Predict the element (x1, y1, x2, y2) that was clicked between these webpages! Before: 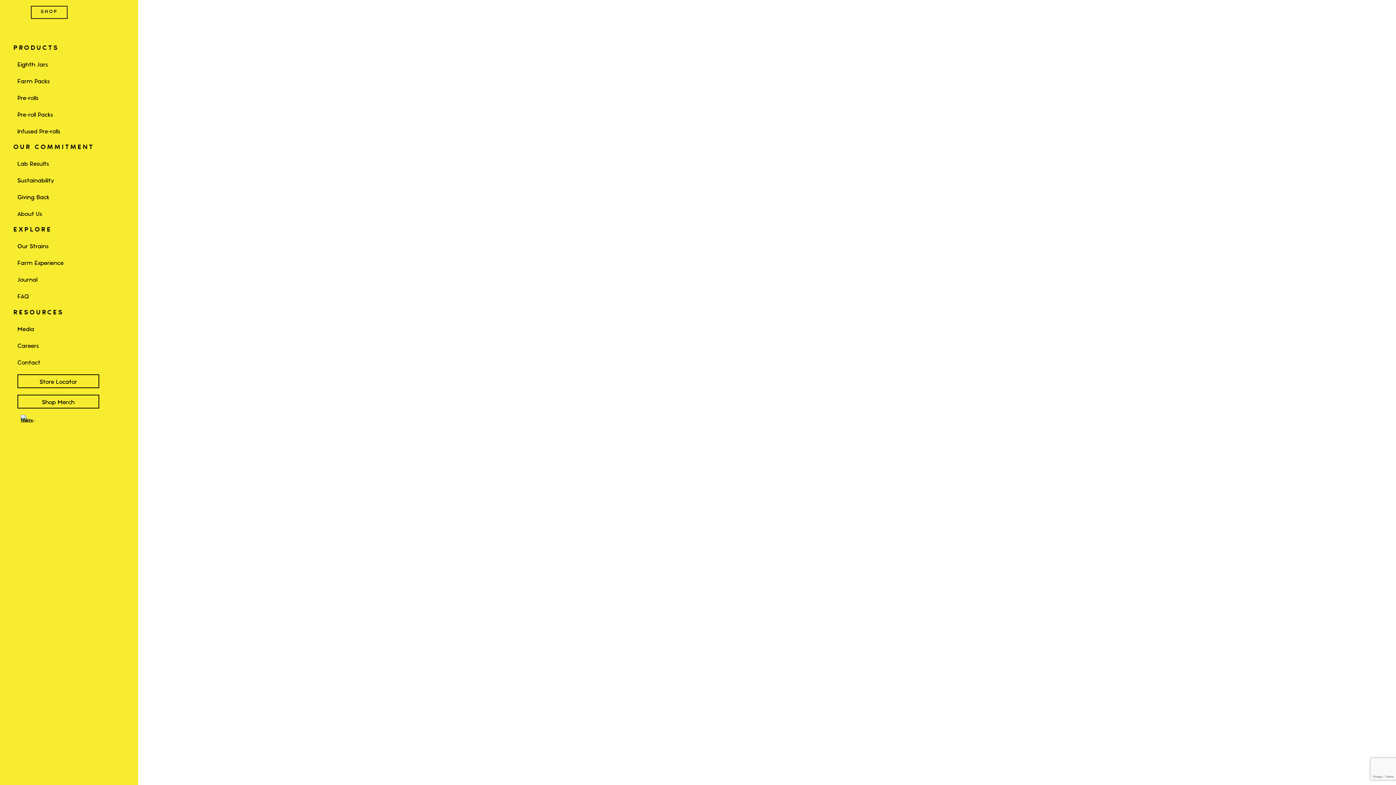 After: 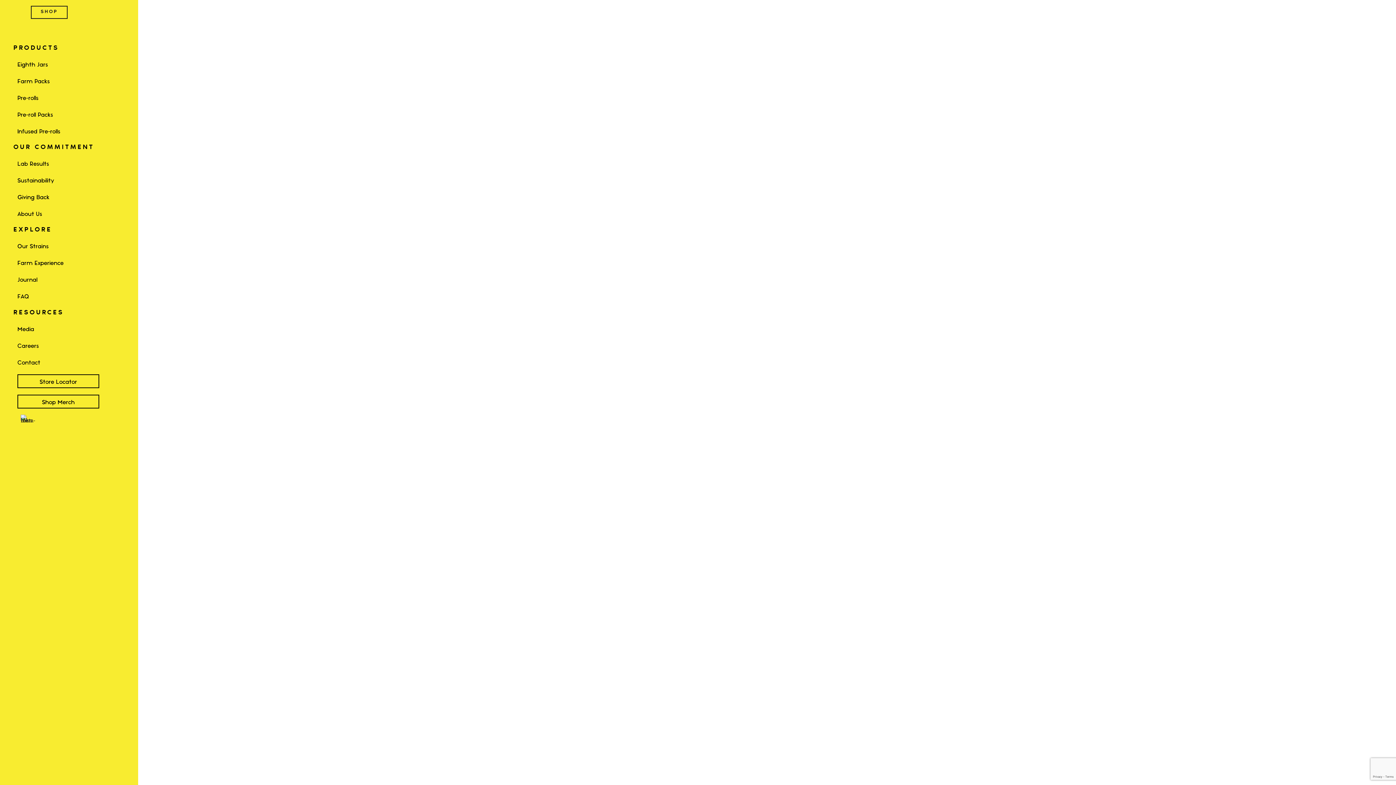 Action: label: Our Strains bbox: (17, 241, 91, 255)